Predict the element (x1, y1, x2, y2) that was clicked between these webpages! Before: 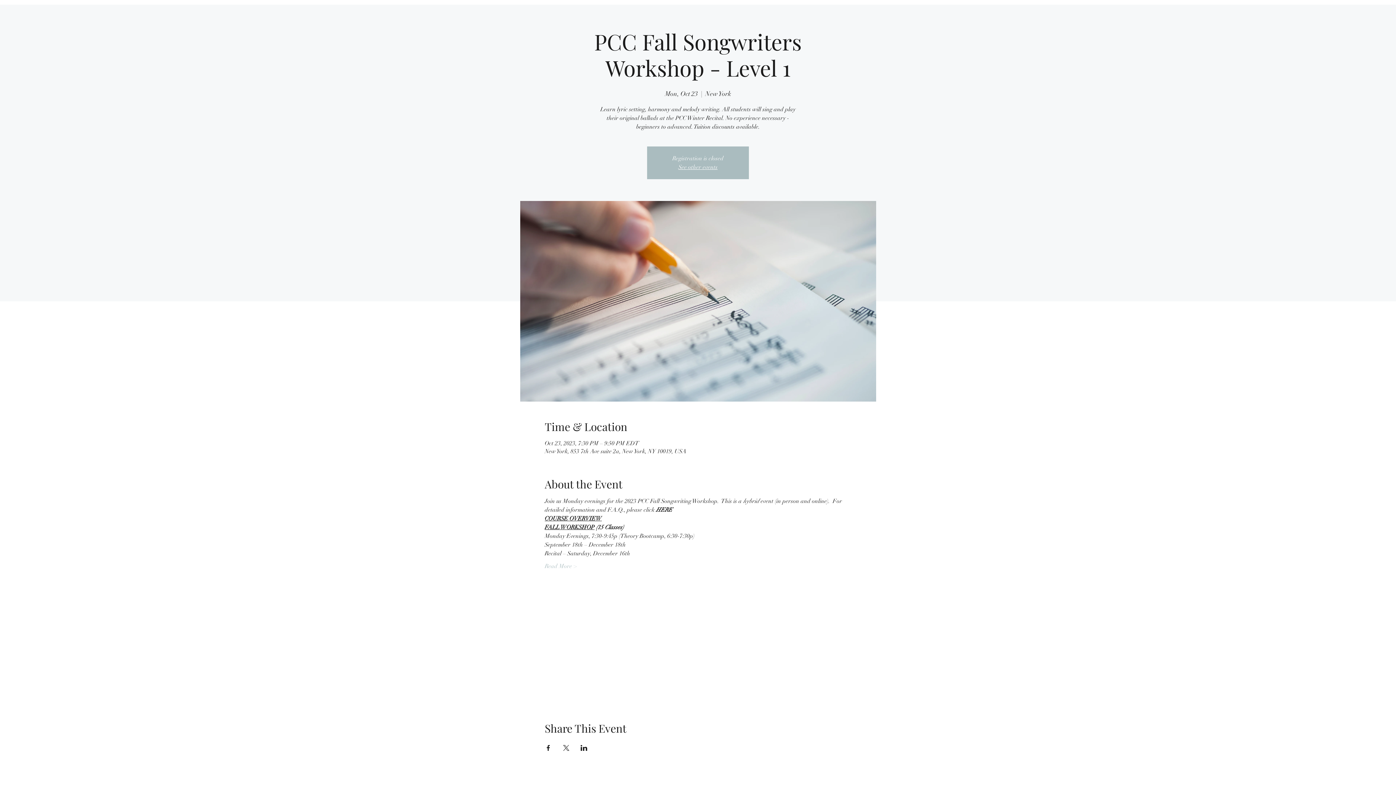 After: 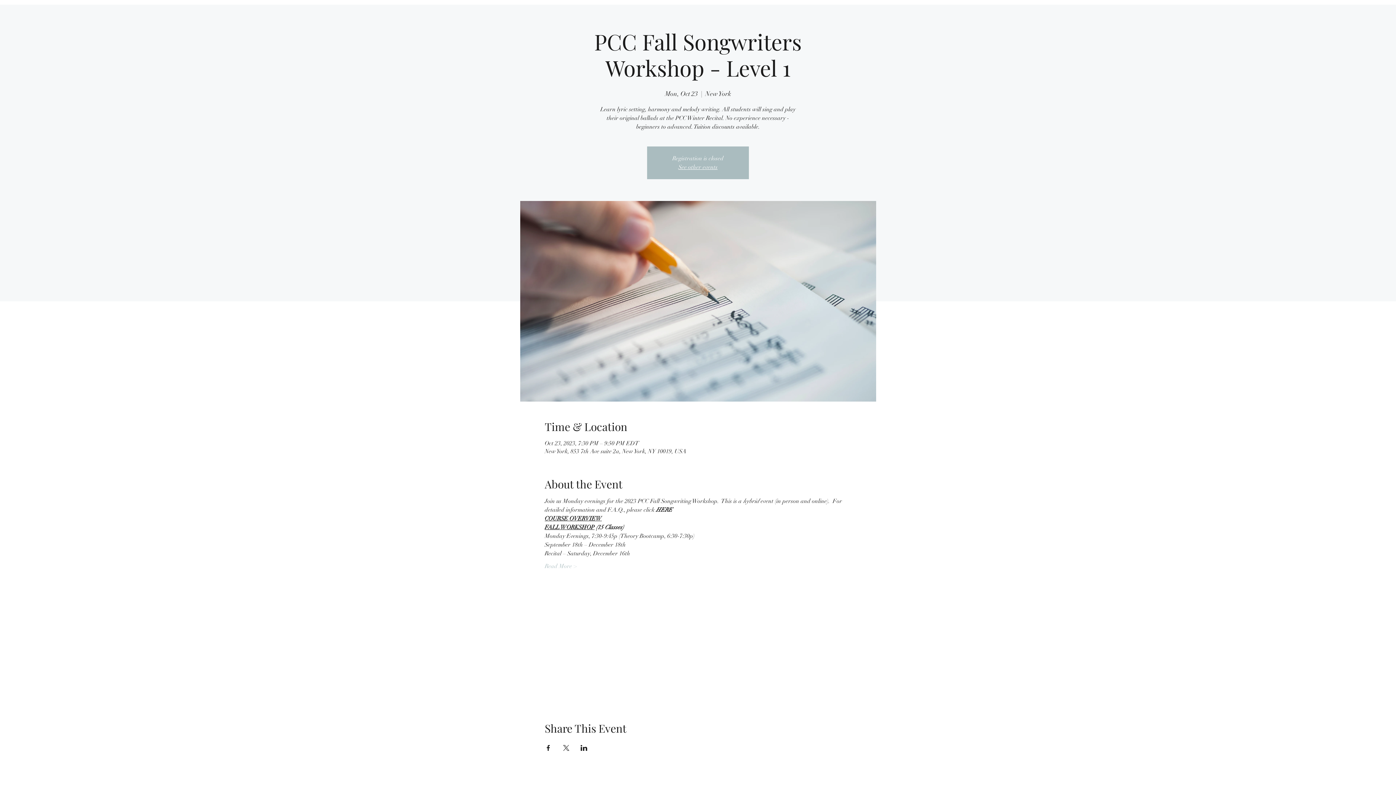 Action: bbox: (580, 745, 587, 751) label: Share event on LinkedIn